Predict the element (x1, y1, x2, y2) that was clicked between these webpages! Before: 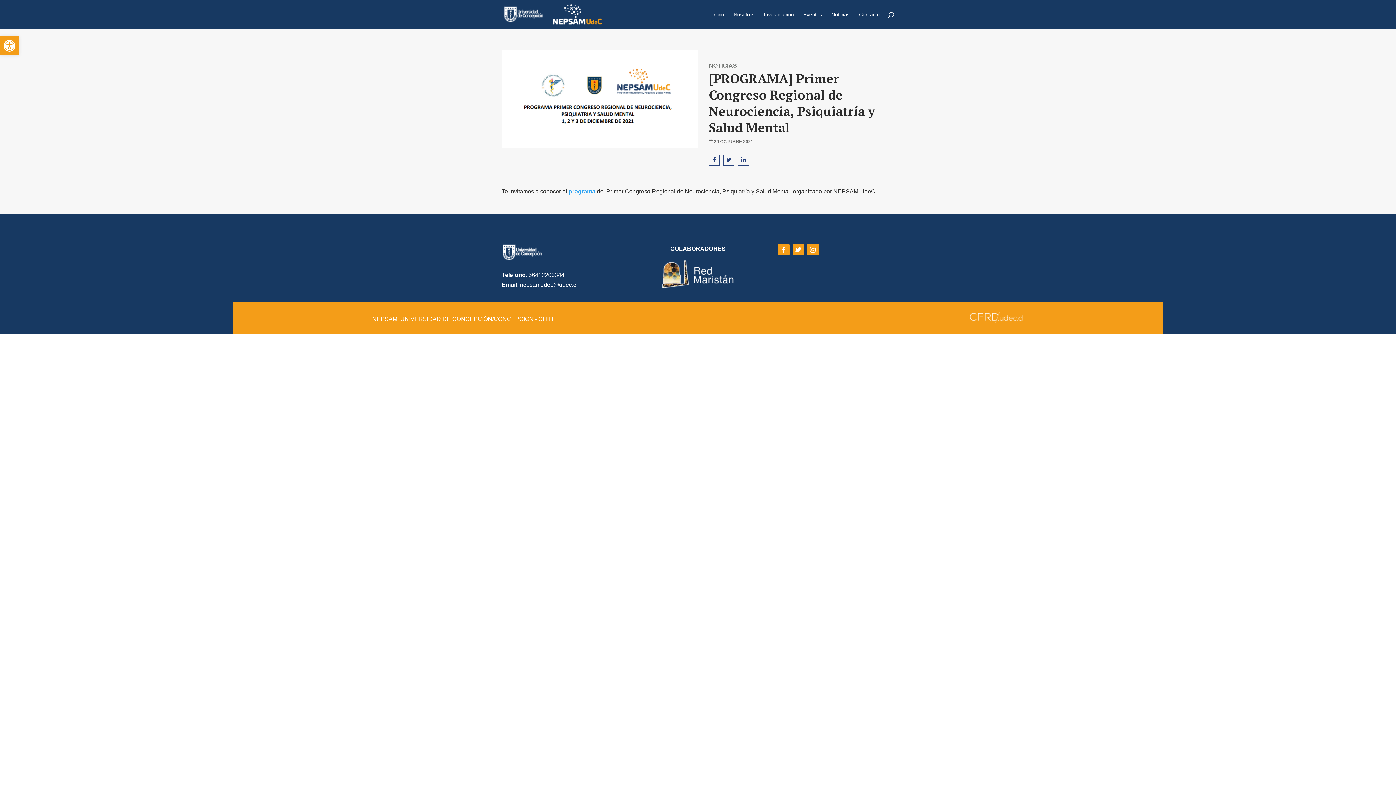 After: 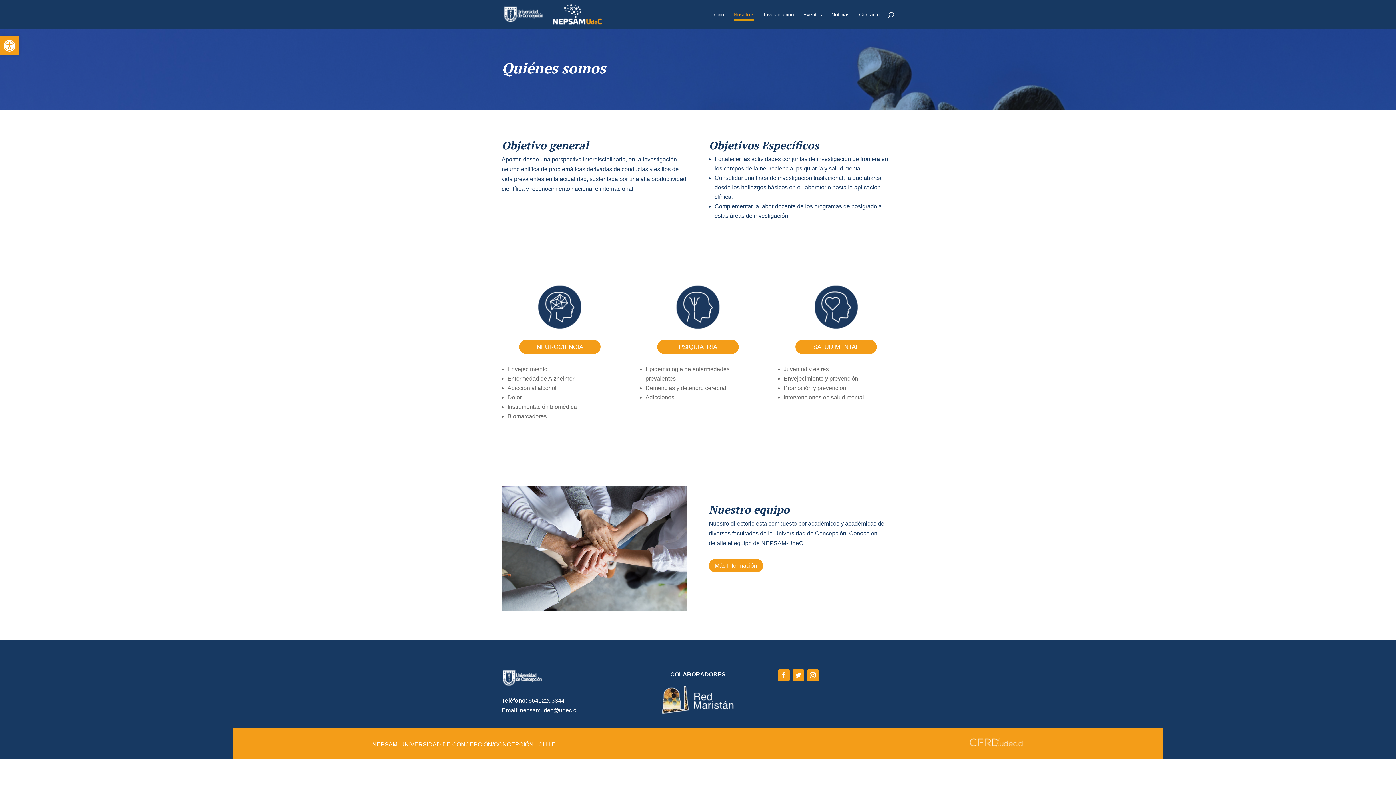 Action: bbox: (733, 12, 754, 29) label: Nosotros